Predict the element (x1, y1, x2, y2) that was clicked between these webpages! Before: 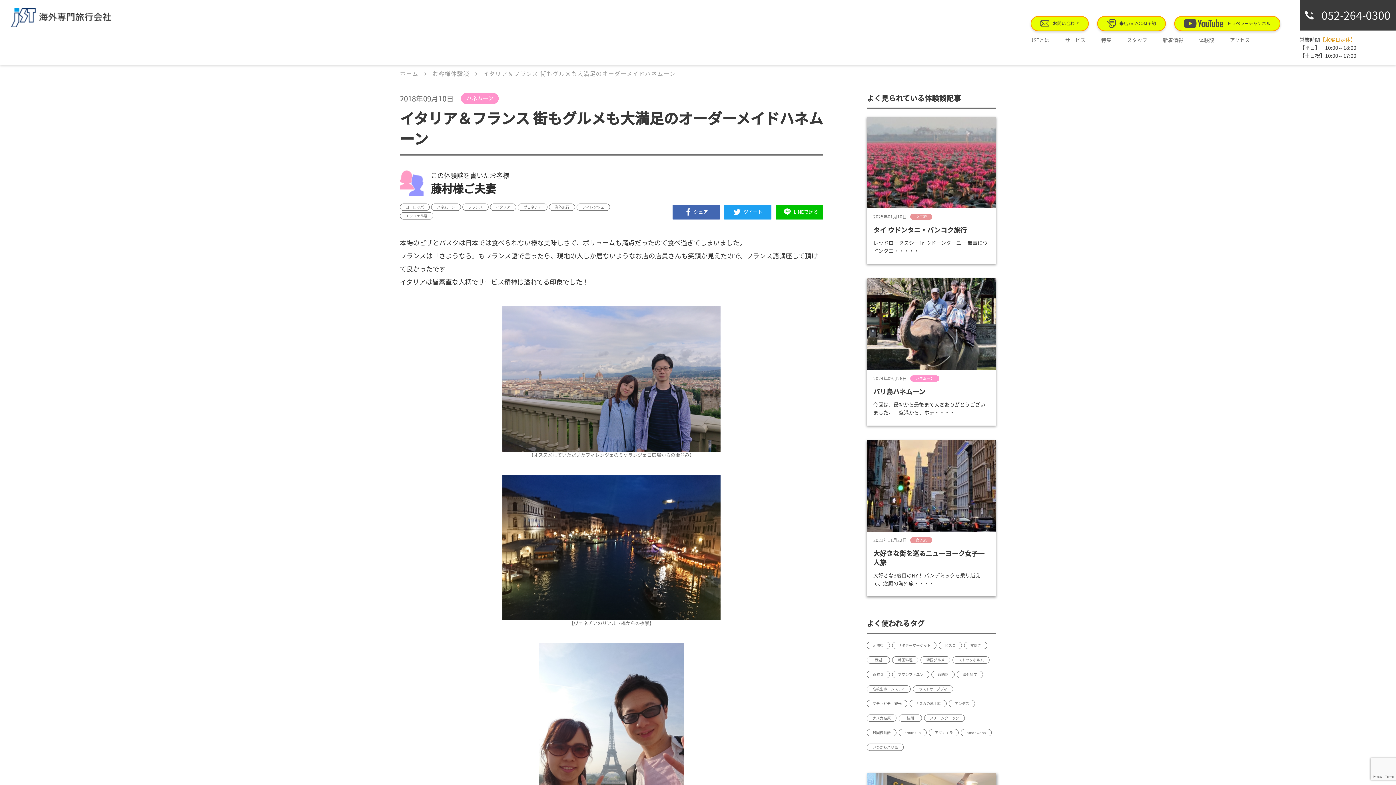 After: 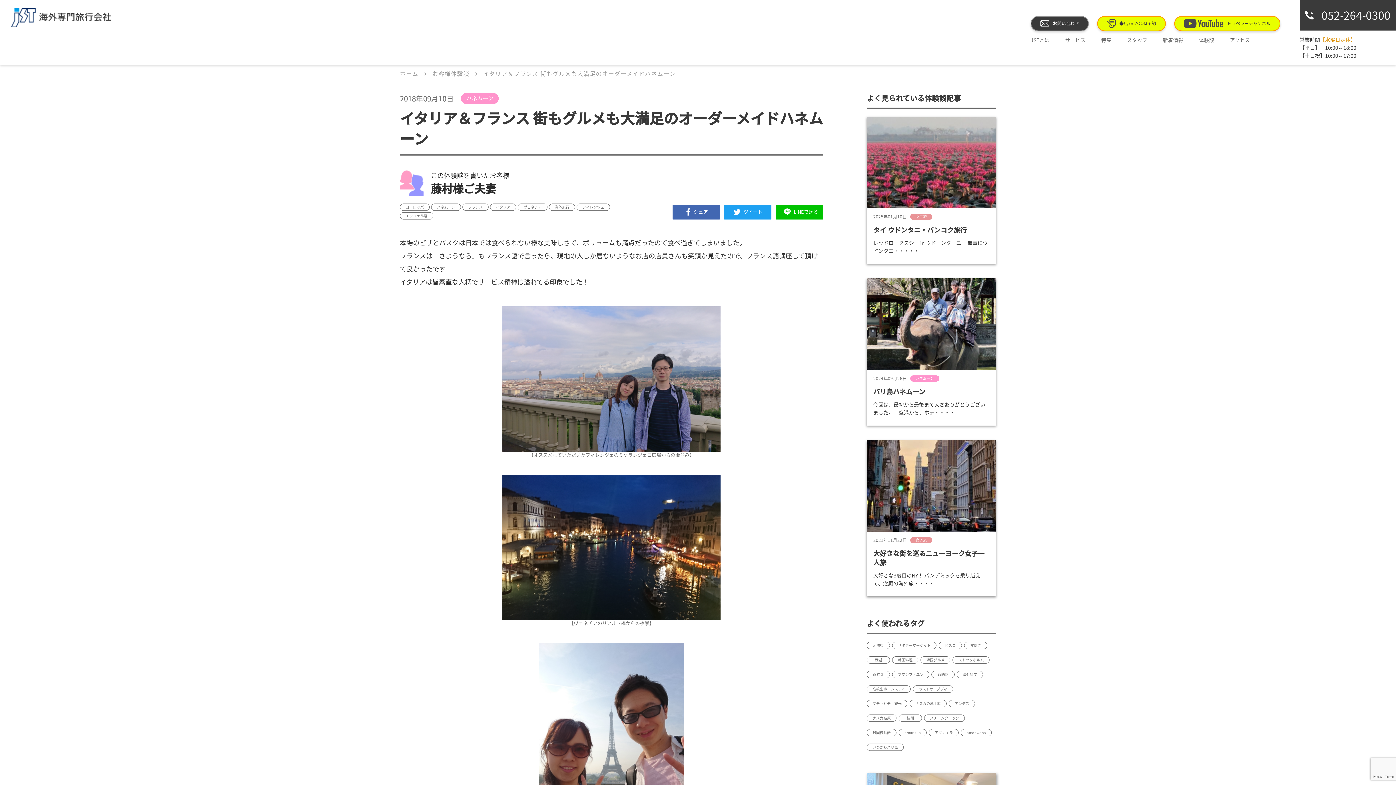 Action: label: お問い合わせ bbox: (1030, 15, 1089, 31)